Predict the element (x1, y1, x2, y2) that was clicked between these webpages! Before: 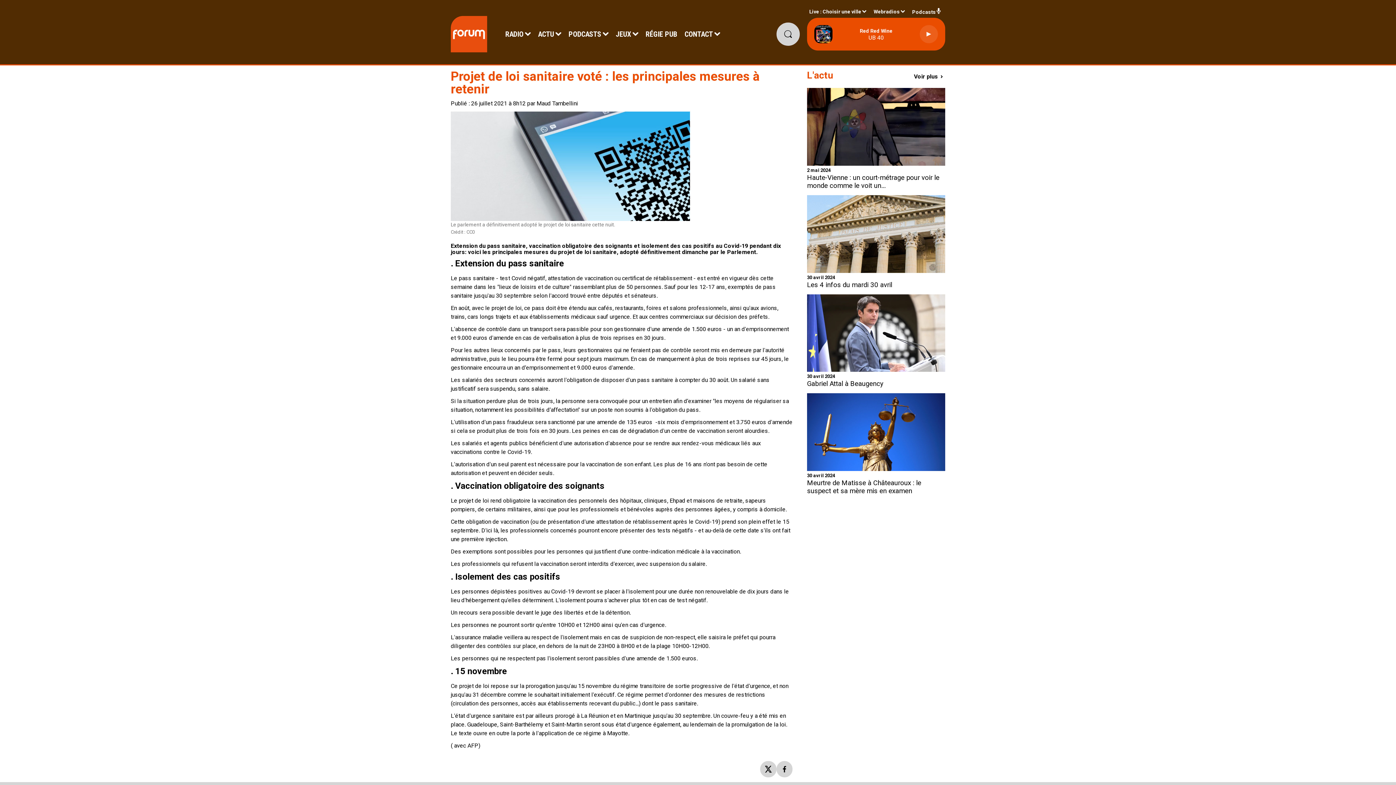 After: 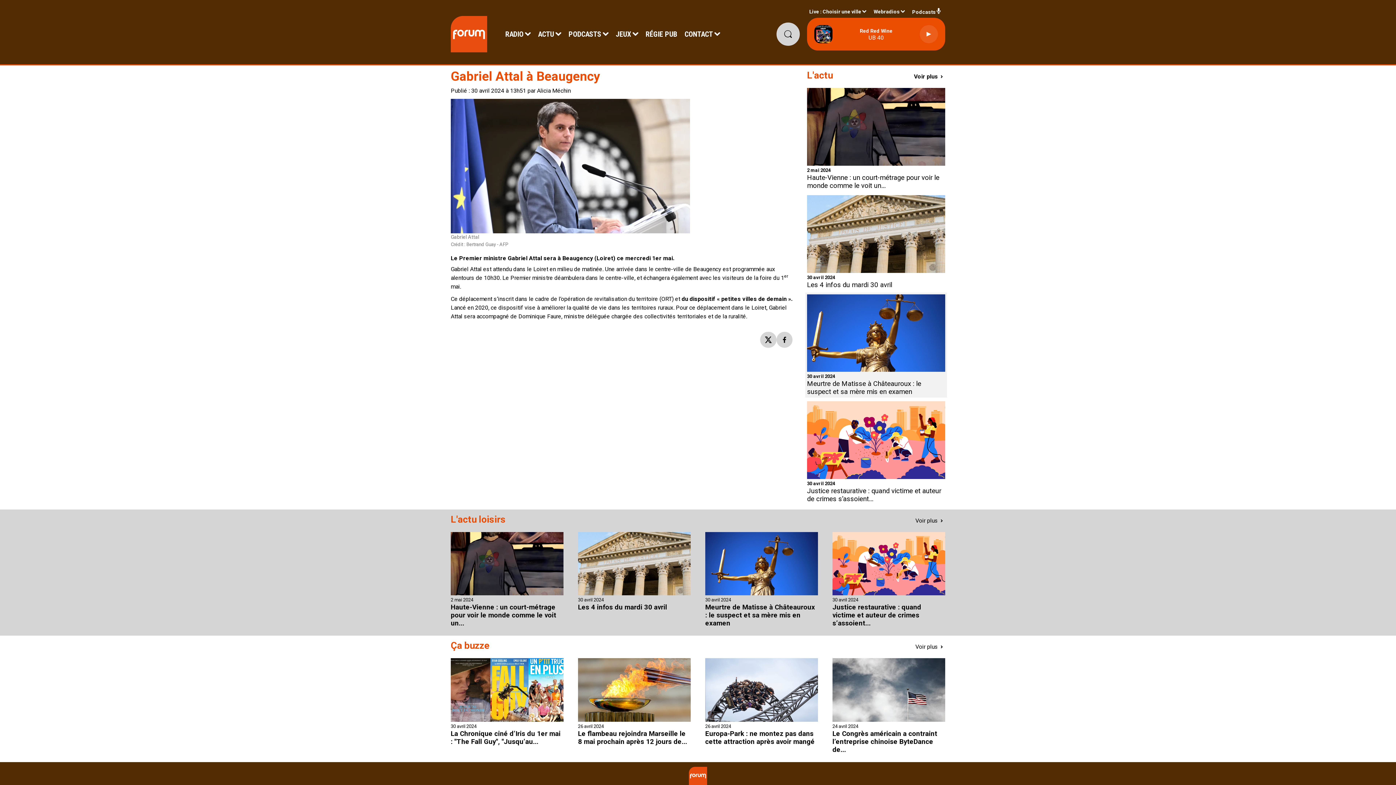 Action: label: 30 avril 2024

Gabriel Attal à Beaugency bbox: (807, 294, 945, 388)